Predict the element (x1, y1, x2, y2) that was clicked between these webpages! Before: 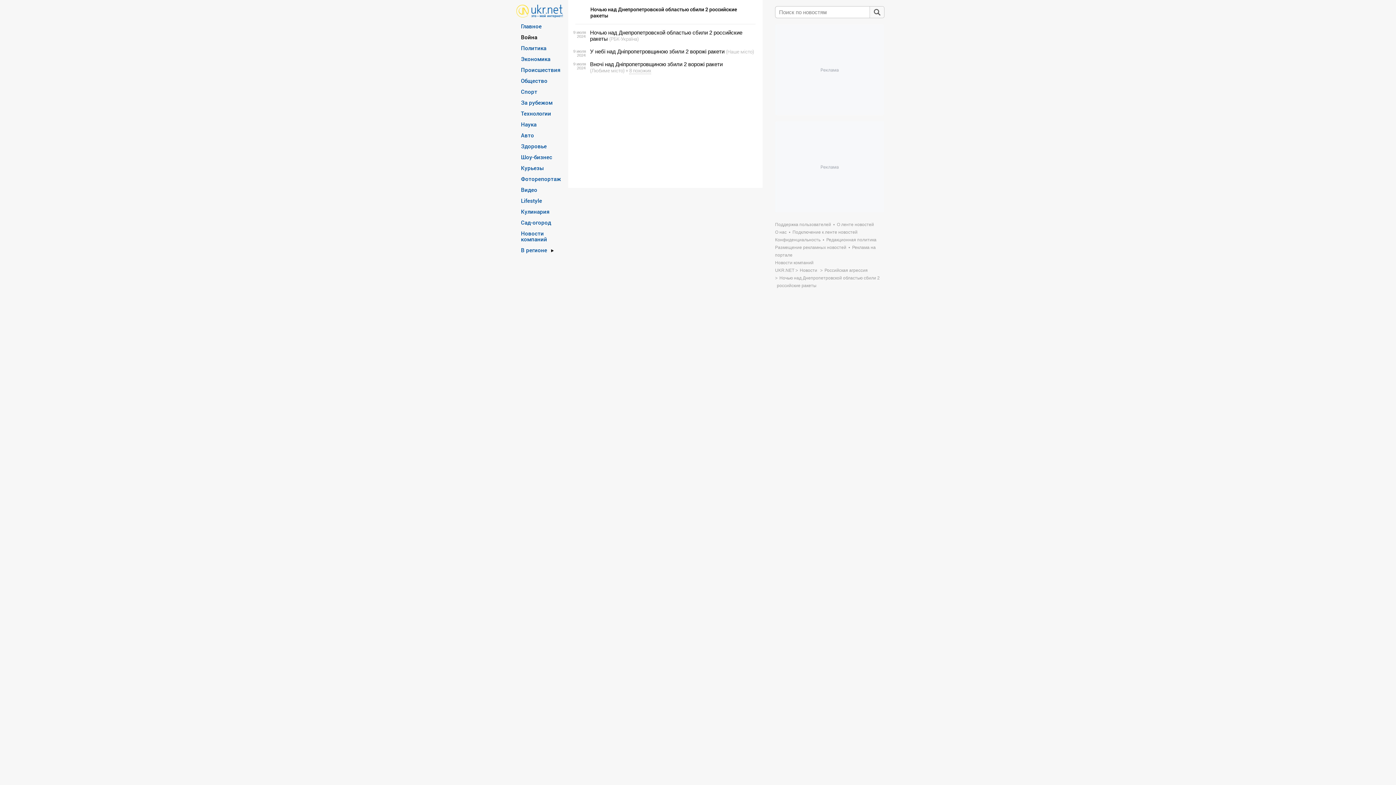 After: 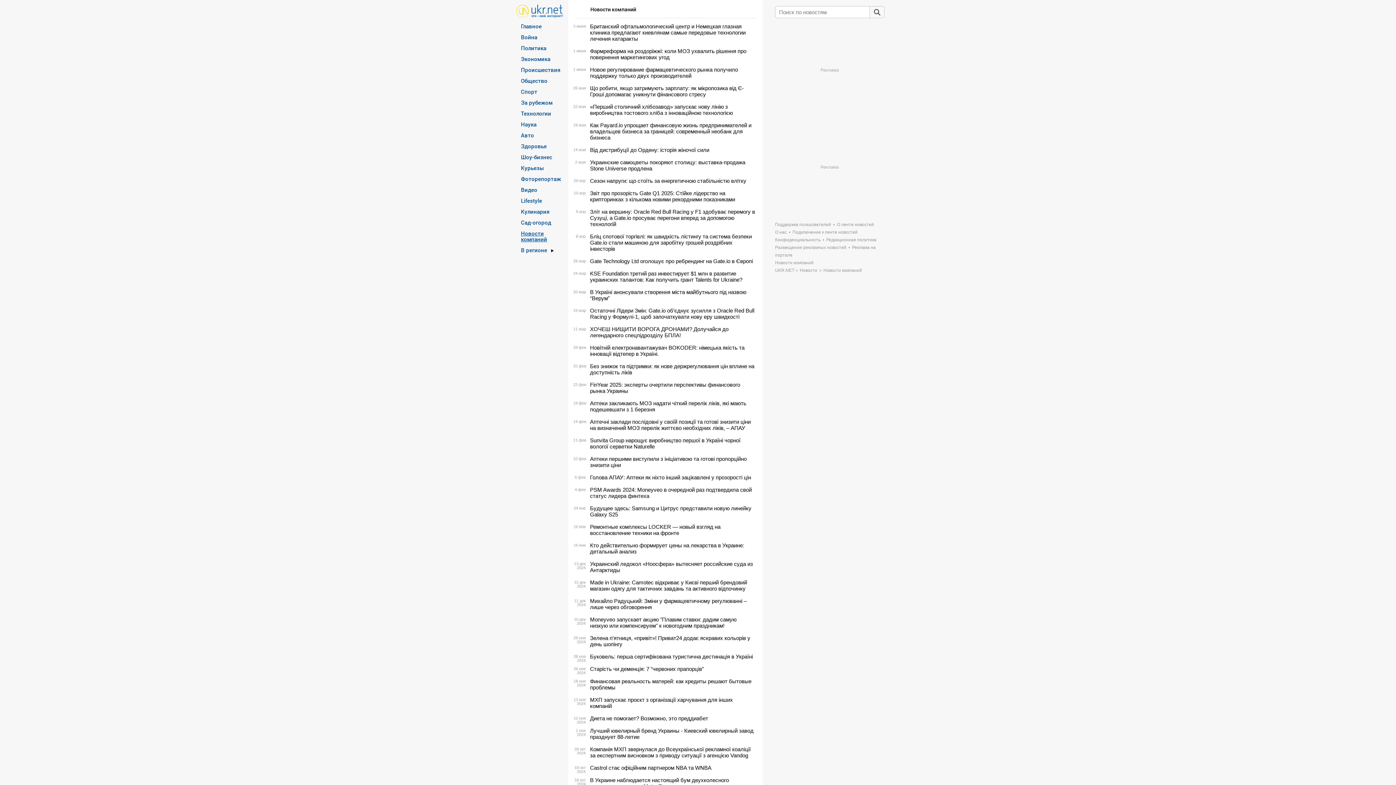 Action: label: Новости компаний bbox: (521, 230, 564, 242)